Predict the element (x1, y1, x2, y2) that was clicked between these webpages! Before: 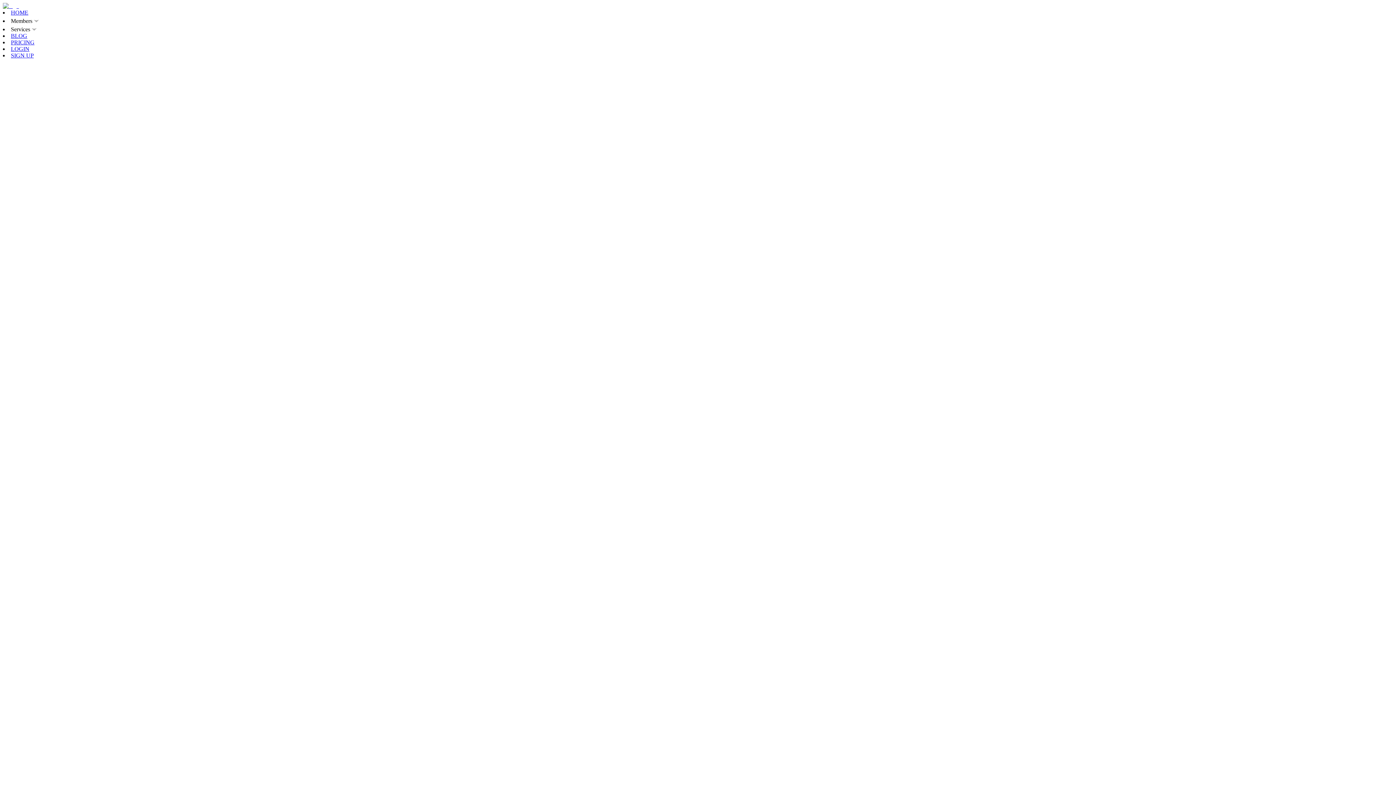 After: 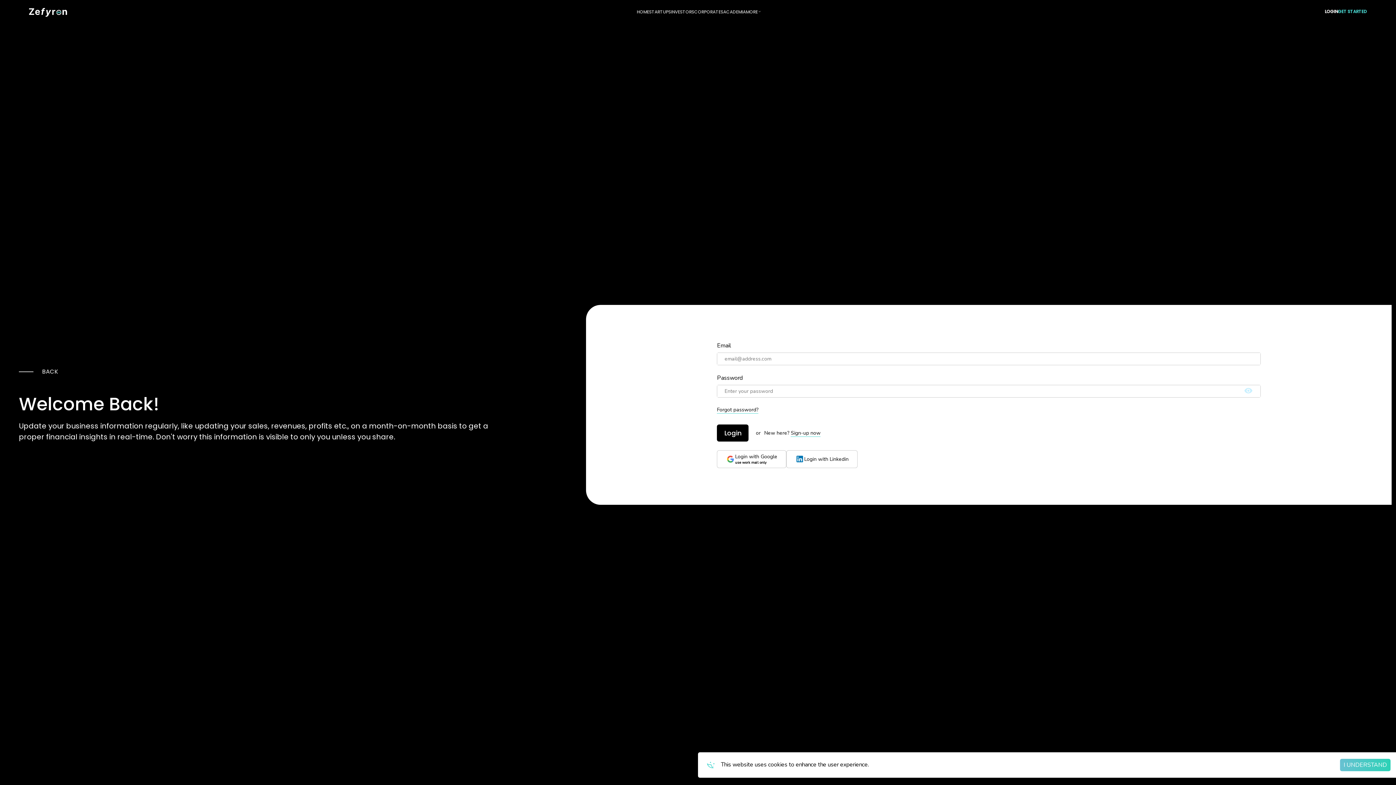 Action: label: LOGIN bbox: (10, 45, 29, 51)